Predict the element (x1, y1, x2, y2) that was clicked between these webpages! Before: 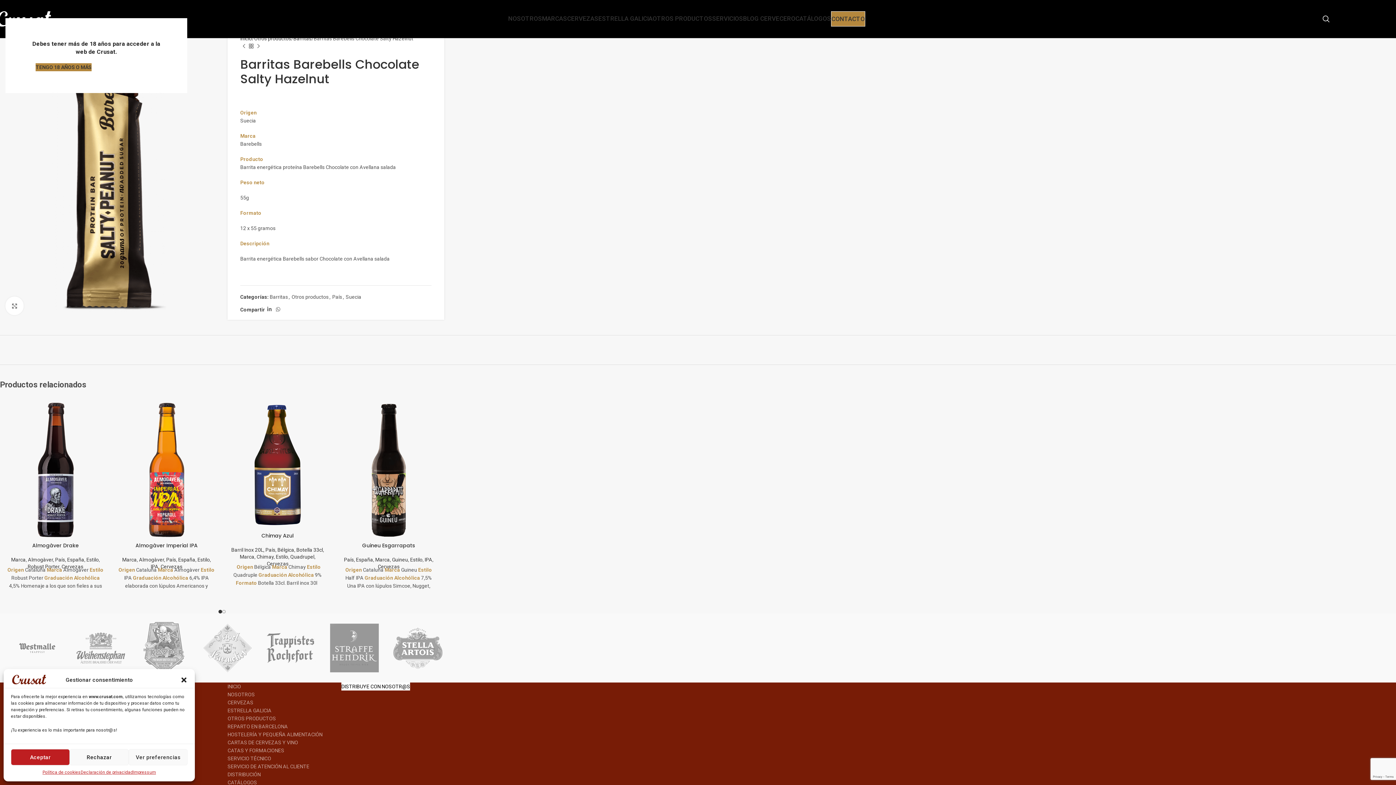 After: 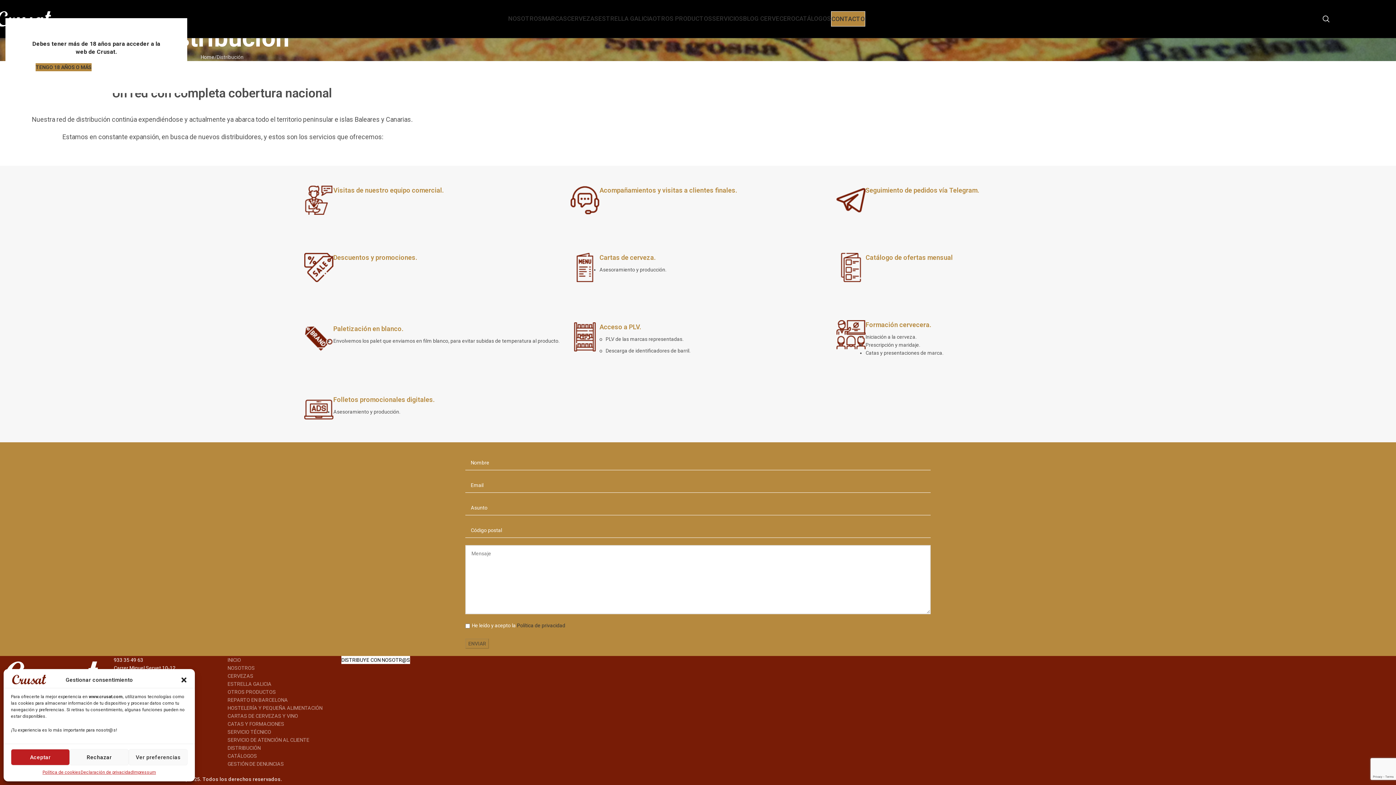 Action: label: DISTRIBUCIÓN bbox: (227, 771, 260, 777)